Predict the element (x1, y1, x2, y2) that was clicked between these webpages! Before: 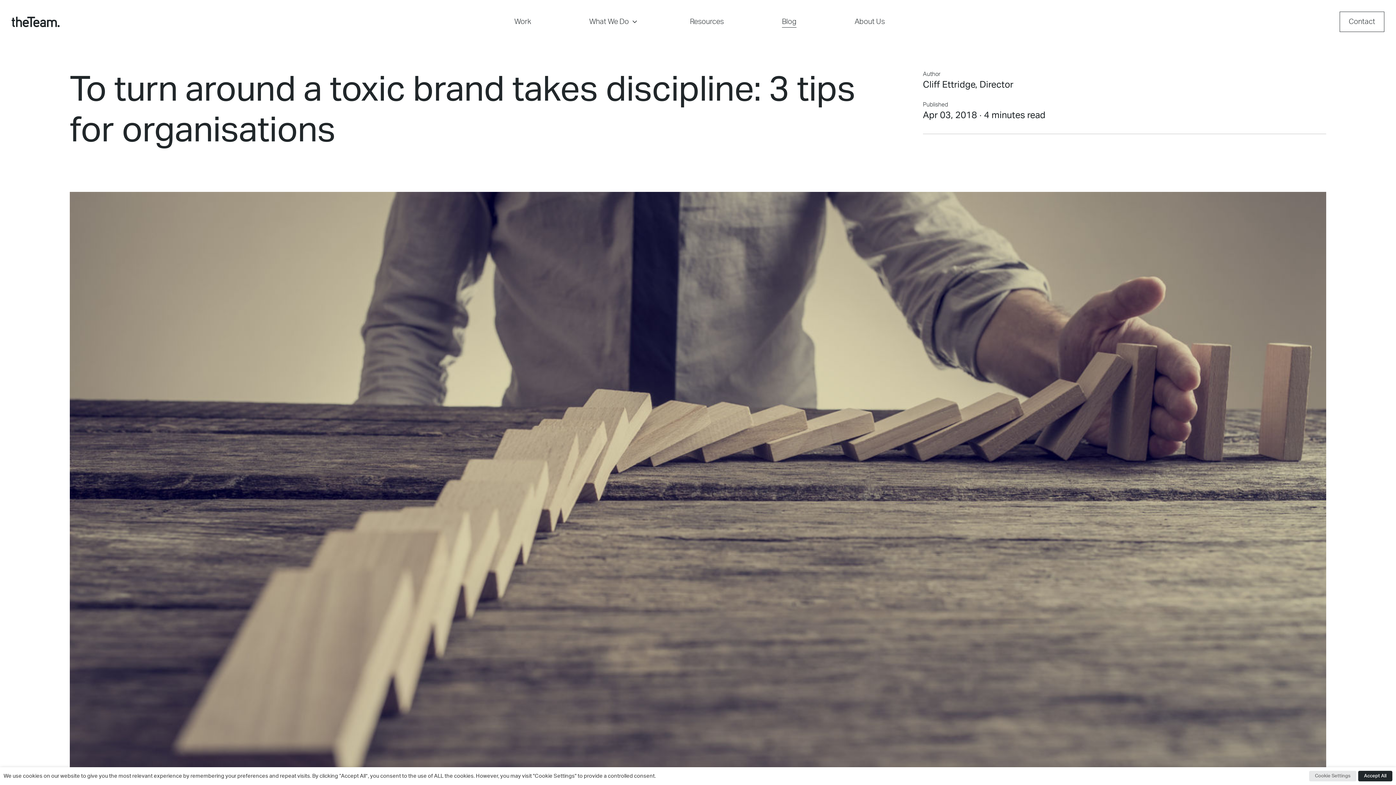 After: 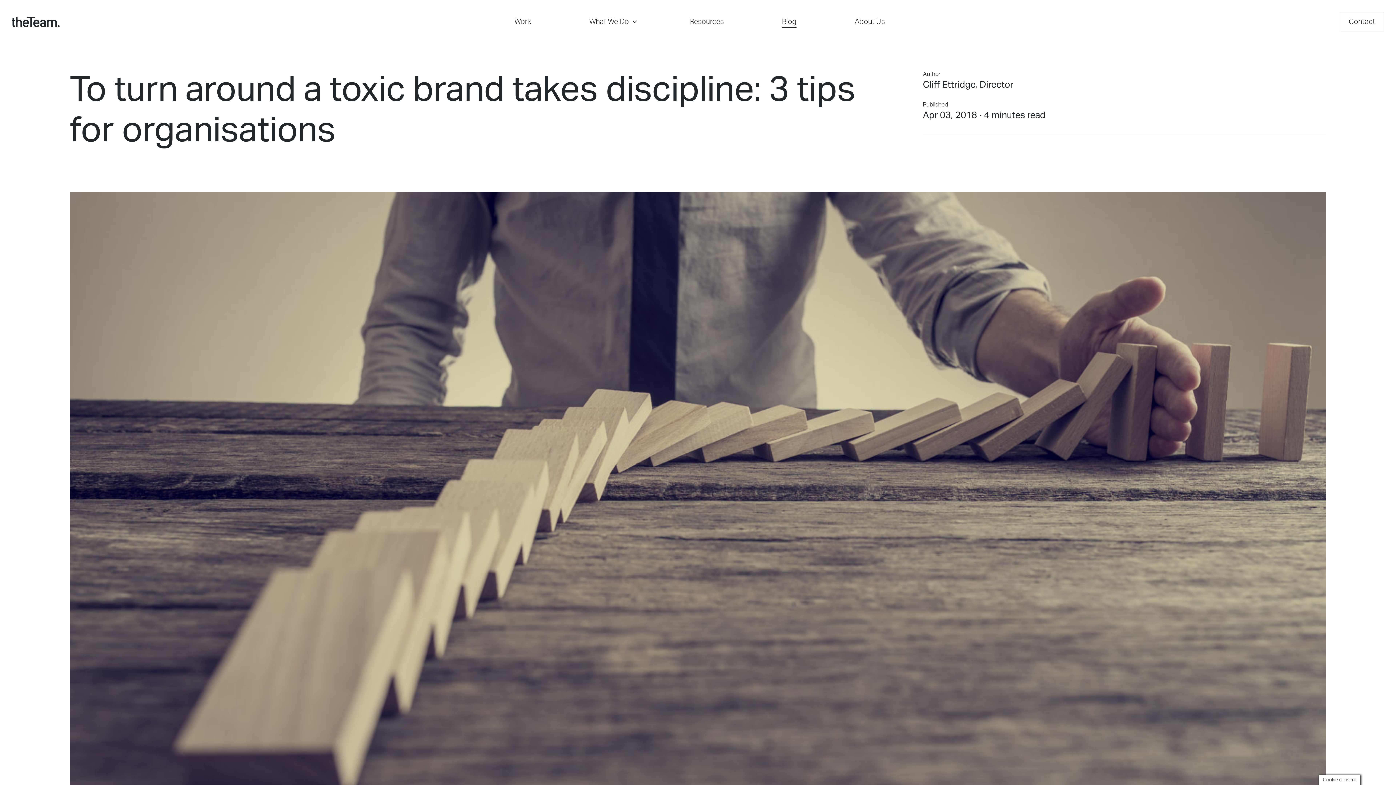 Action: bbox: (1358, 771, 1392, 781) label: Accept All